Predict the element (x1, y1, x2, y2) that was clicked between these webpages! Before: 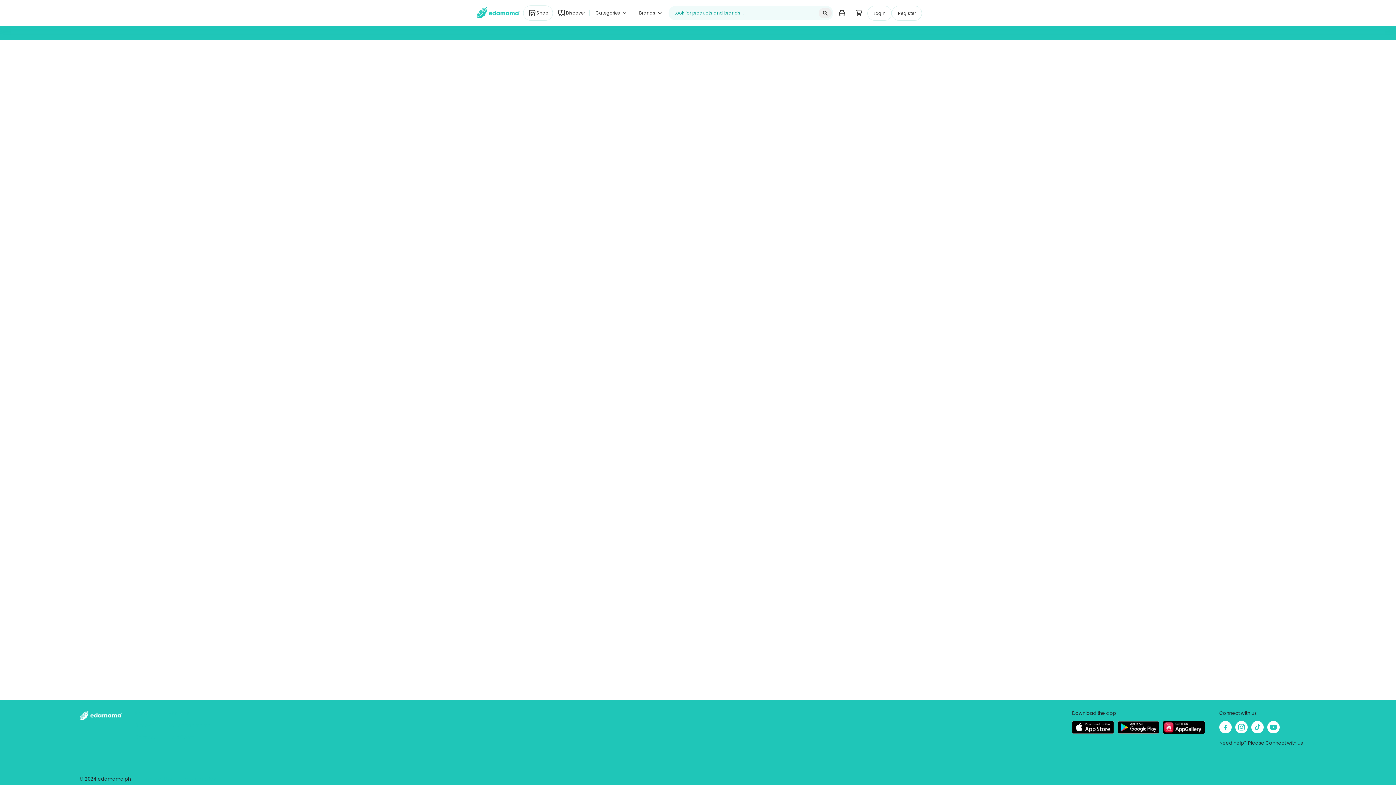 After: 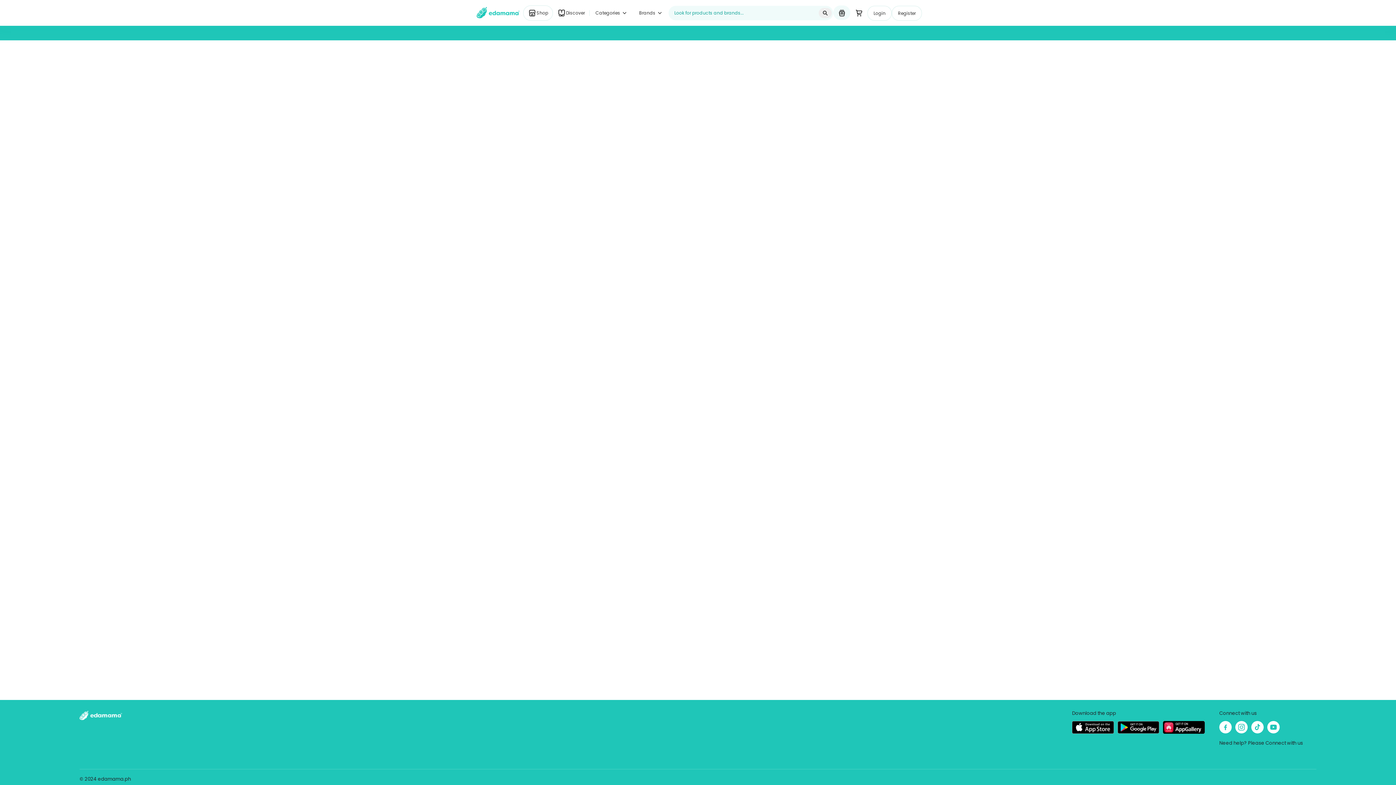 Action: label: Open gift registry bbox: (833, 5, 850, 20)